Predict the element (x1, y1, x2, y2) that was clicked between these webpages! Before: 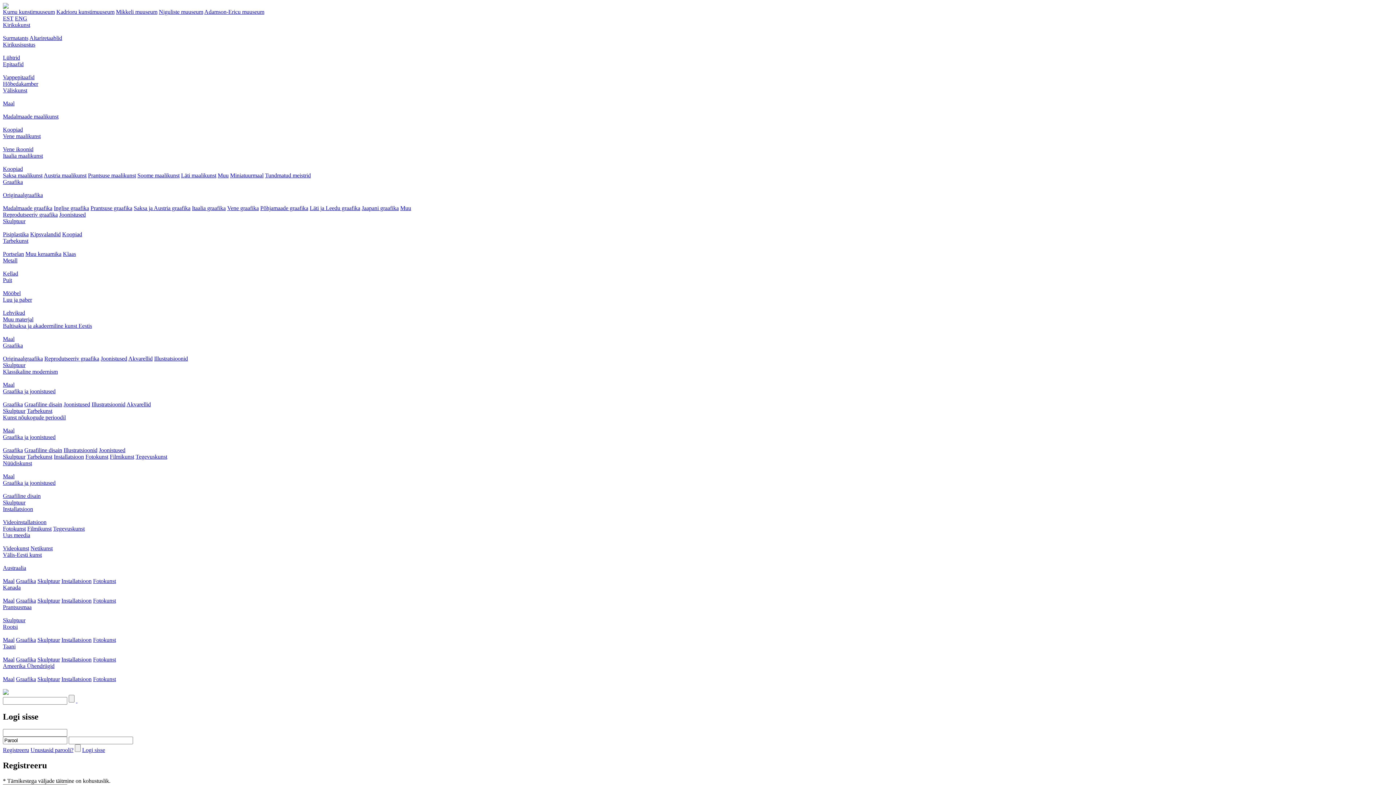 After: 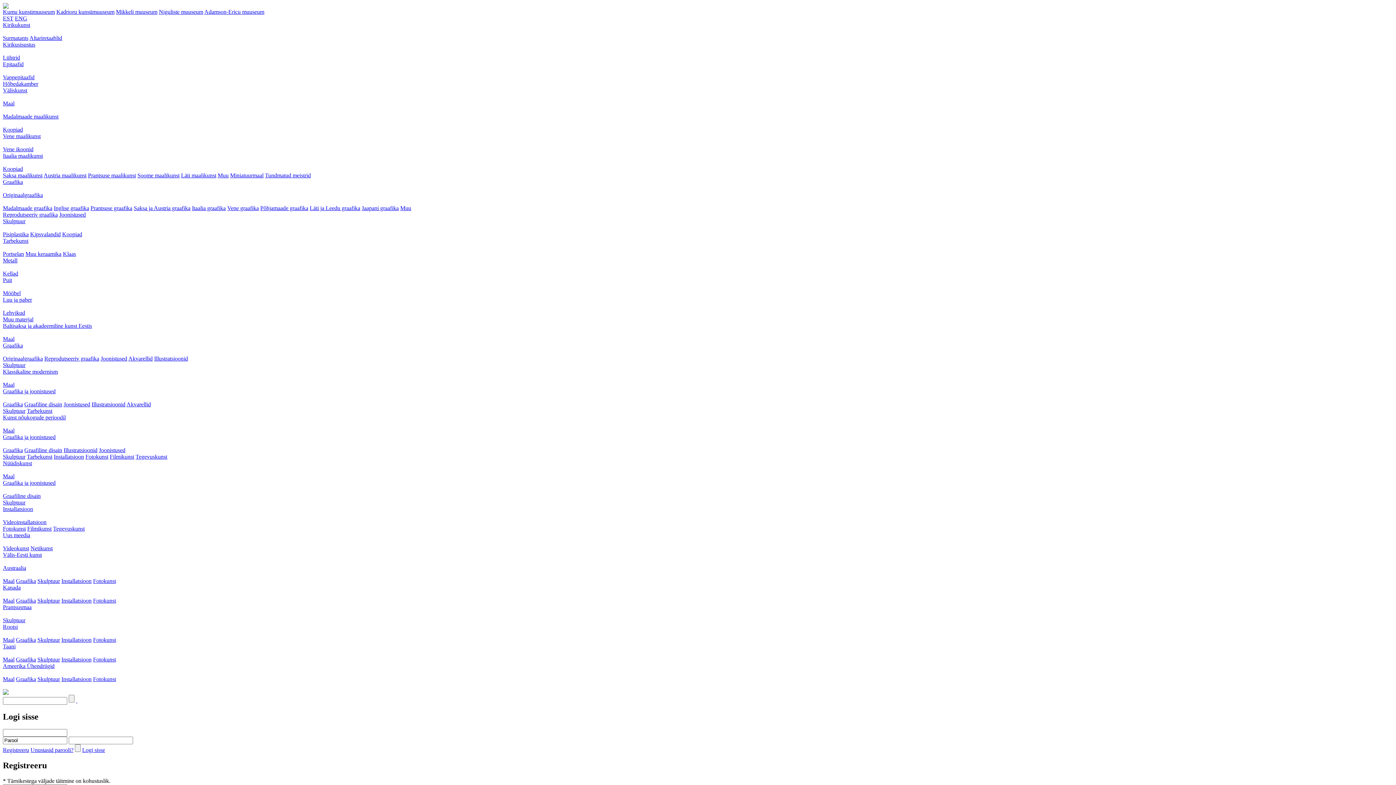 Action: label: Miniatuurmaal bbox: (230, 172, 263, 178)